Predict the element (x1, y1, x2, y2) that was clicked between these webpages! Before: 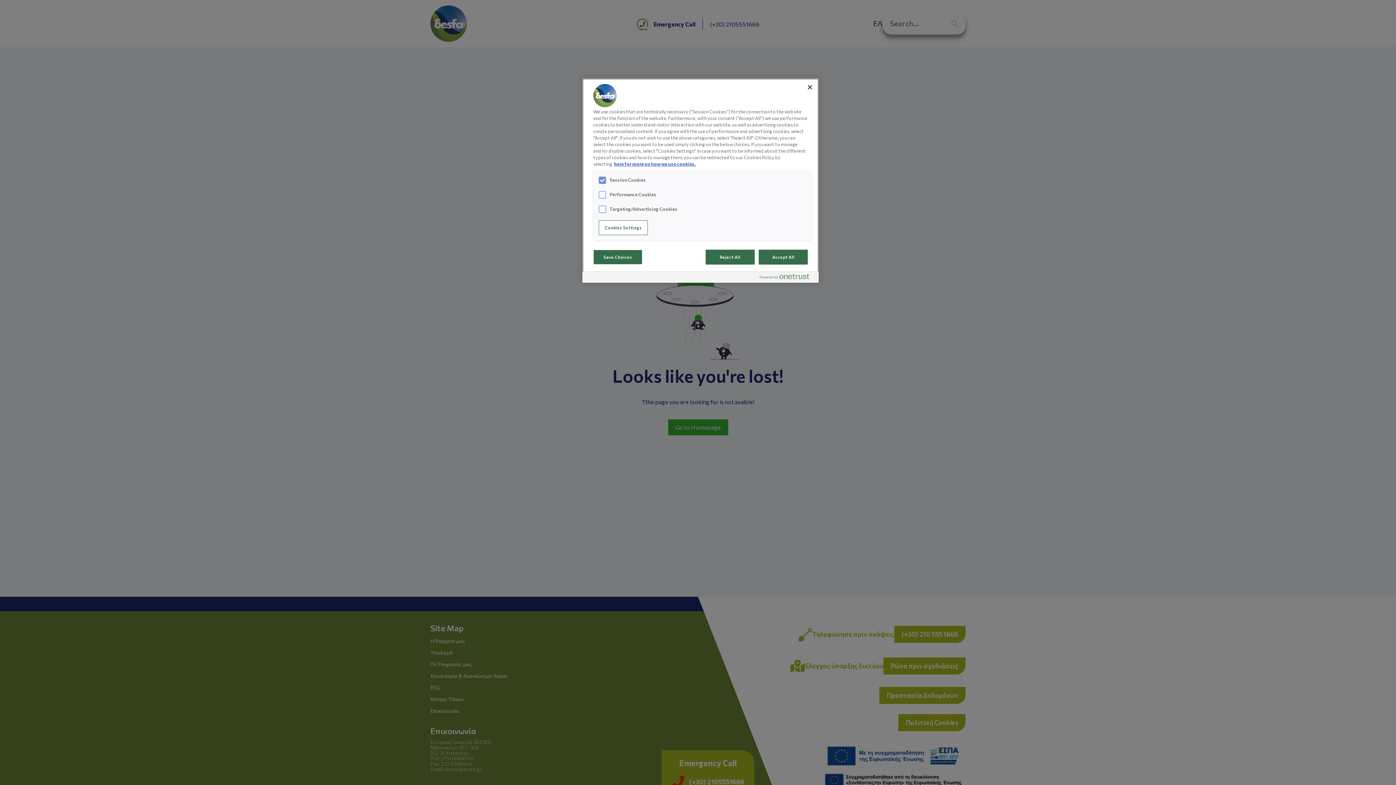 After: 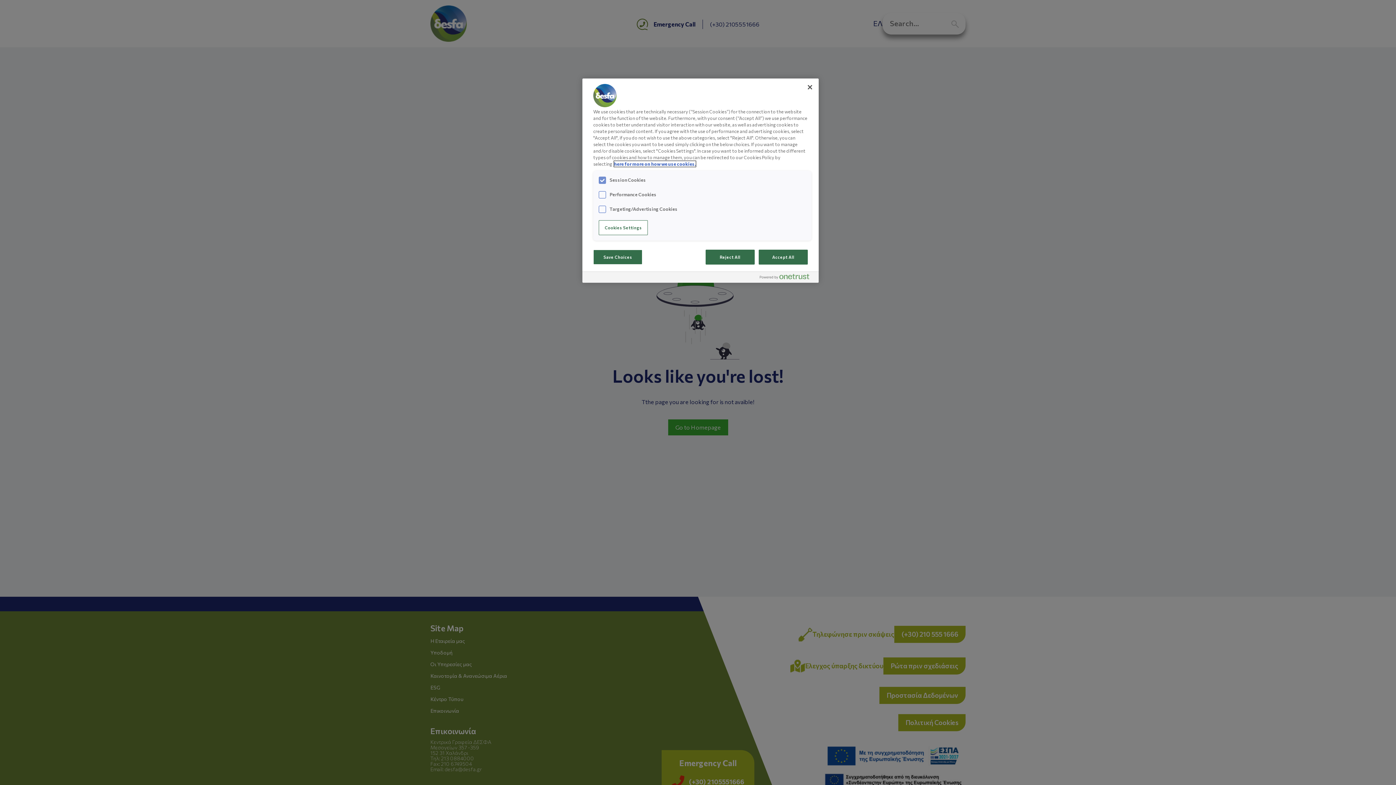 Action: label: here for more on how we use cookies. bbox: (614, 161, 696, 166)